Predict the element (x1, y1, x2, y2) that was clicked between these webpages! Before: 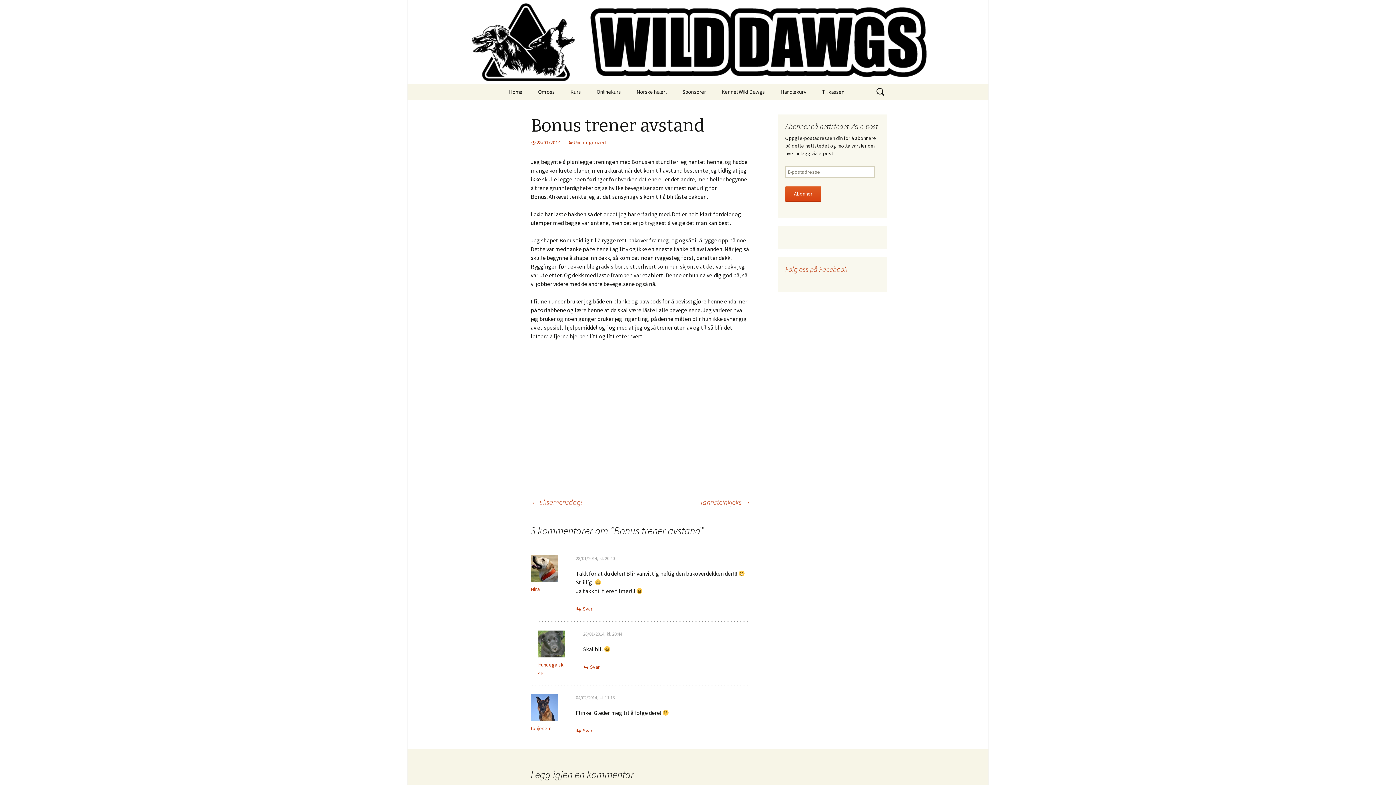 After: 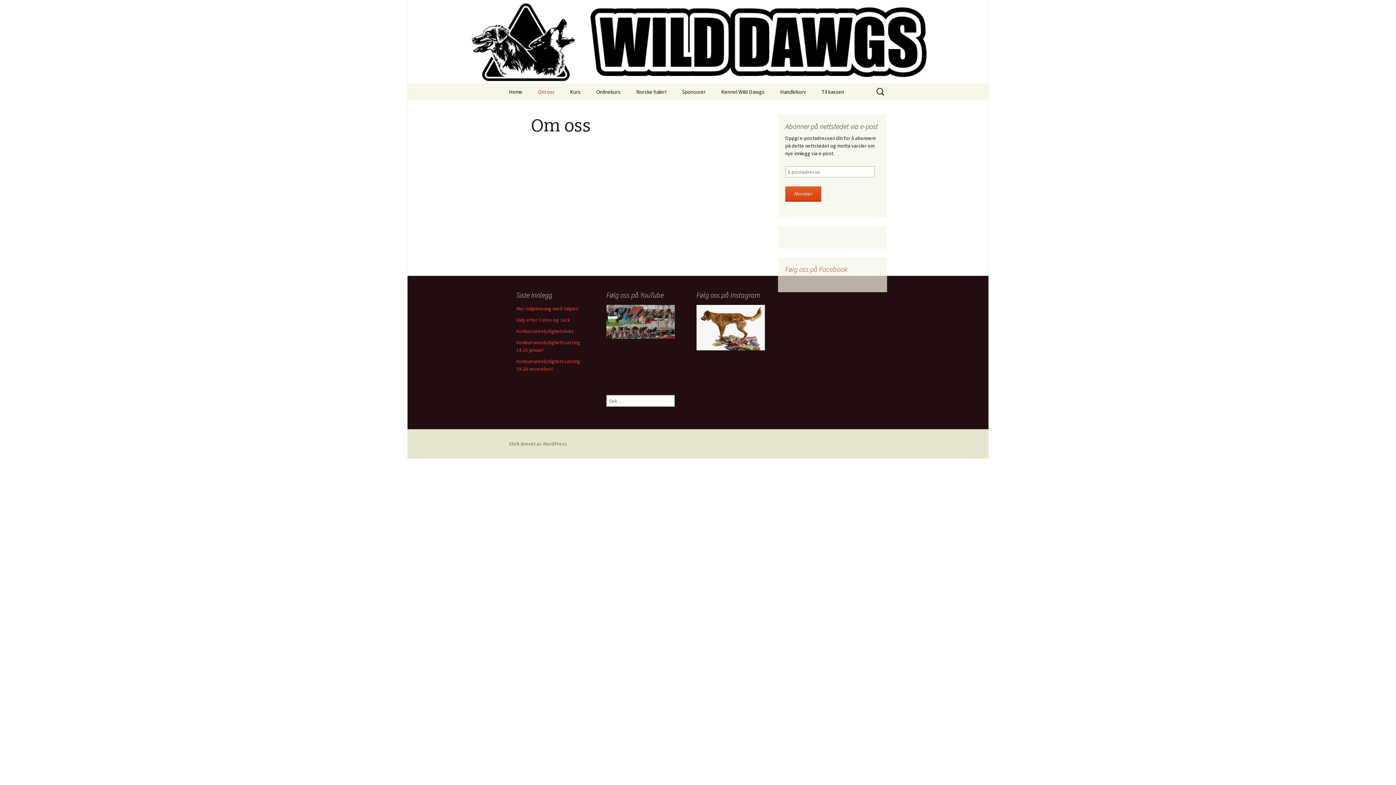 Action: label: Om oss bbox: (530, 83, 562, 100)